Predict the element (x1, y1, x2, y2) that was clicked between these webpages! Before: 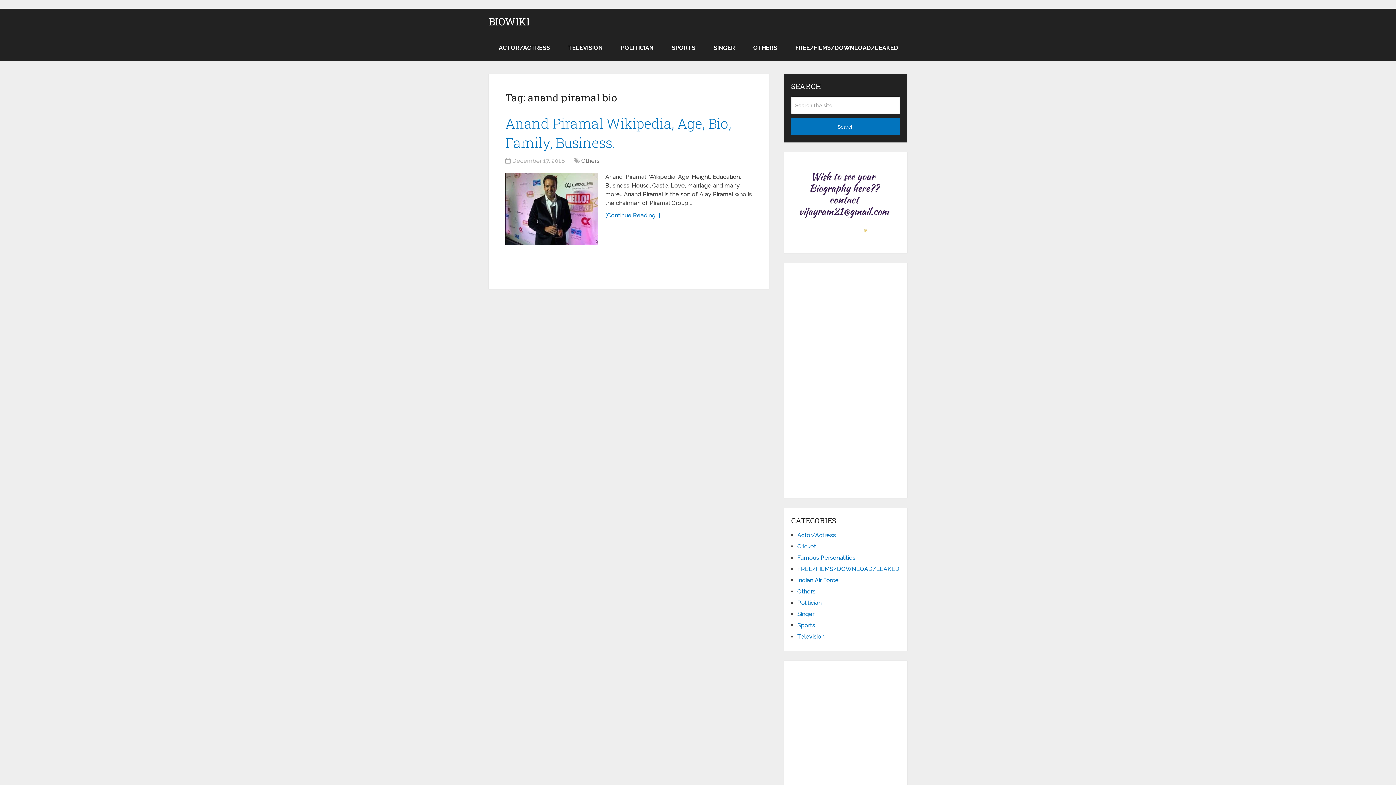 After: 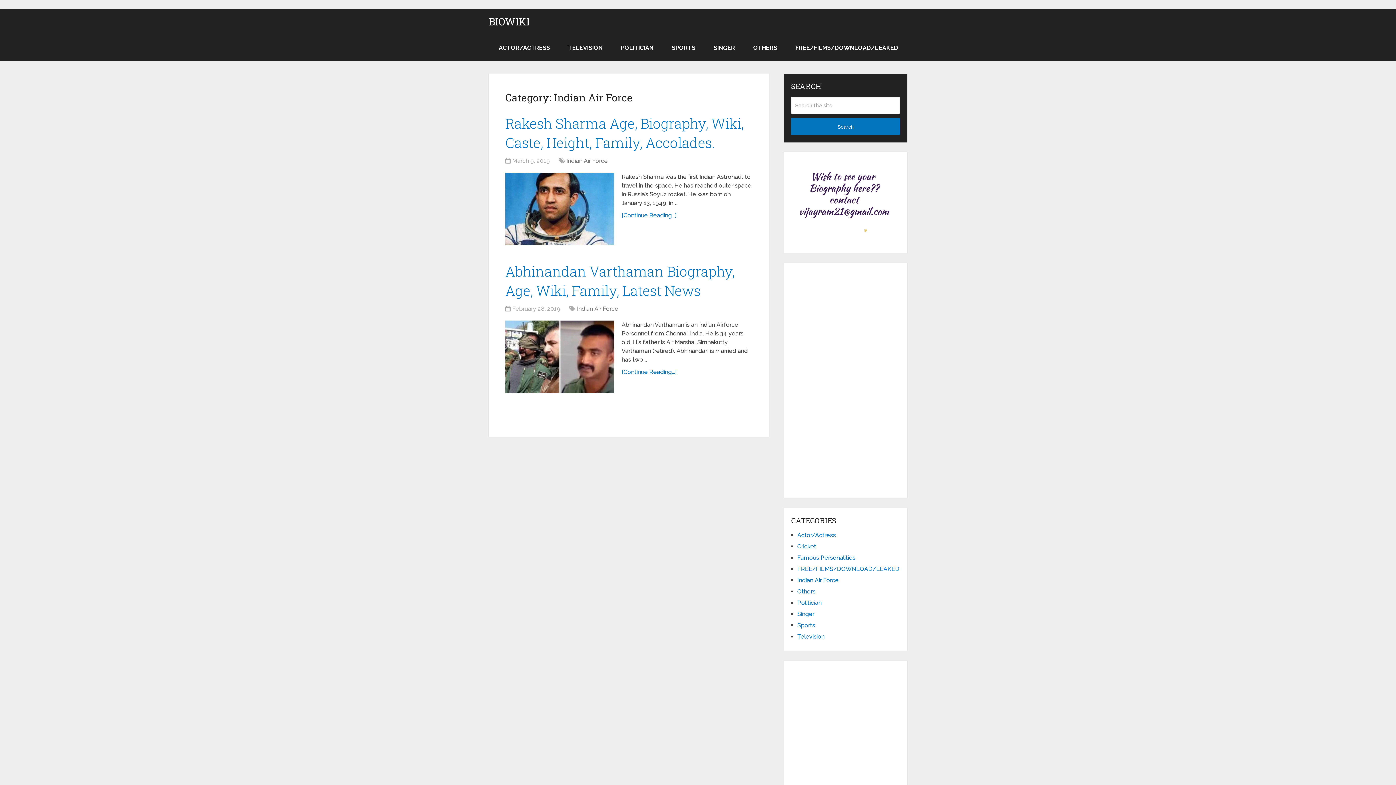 Action: bbox: (797, 577, 838, 583) label: Indian Air Force